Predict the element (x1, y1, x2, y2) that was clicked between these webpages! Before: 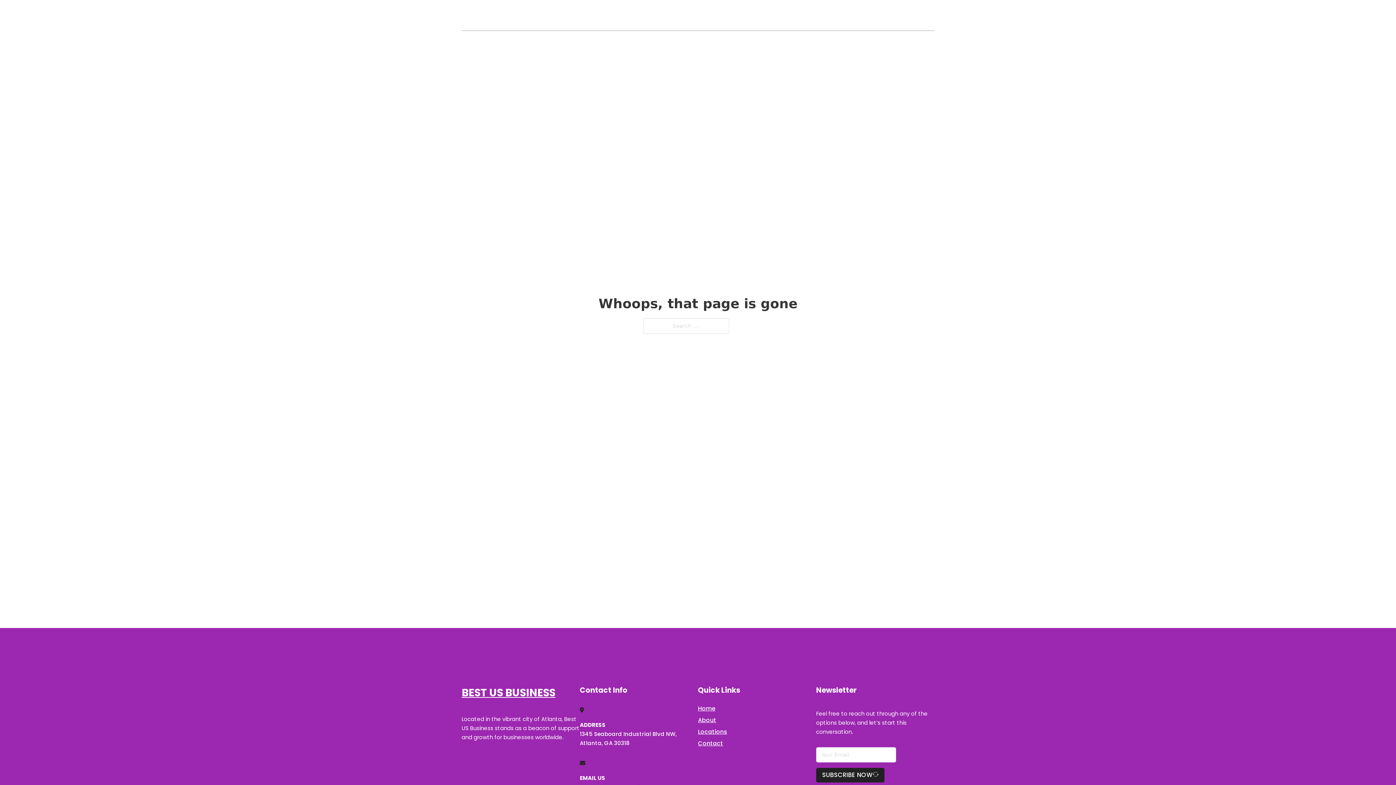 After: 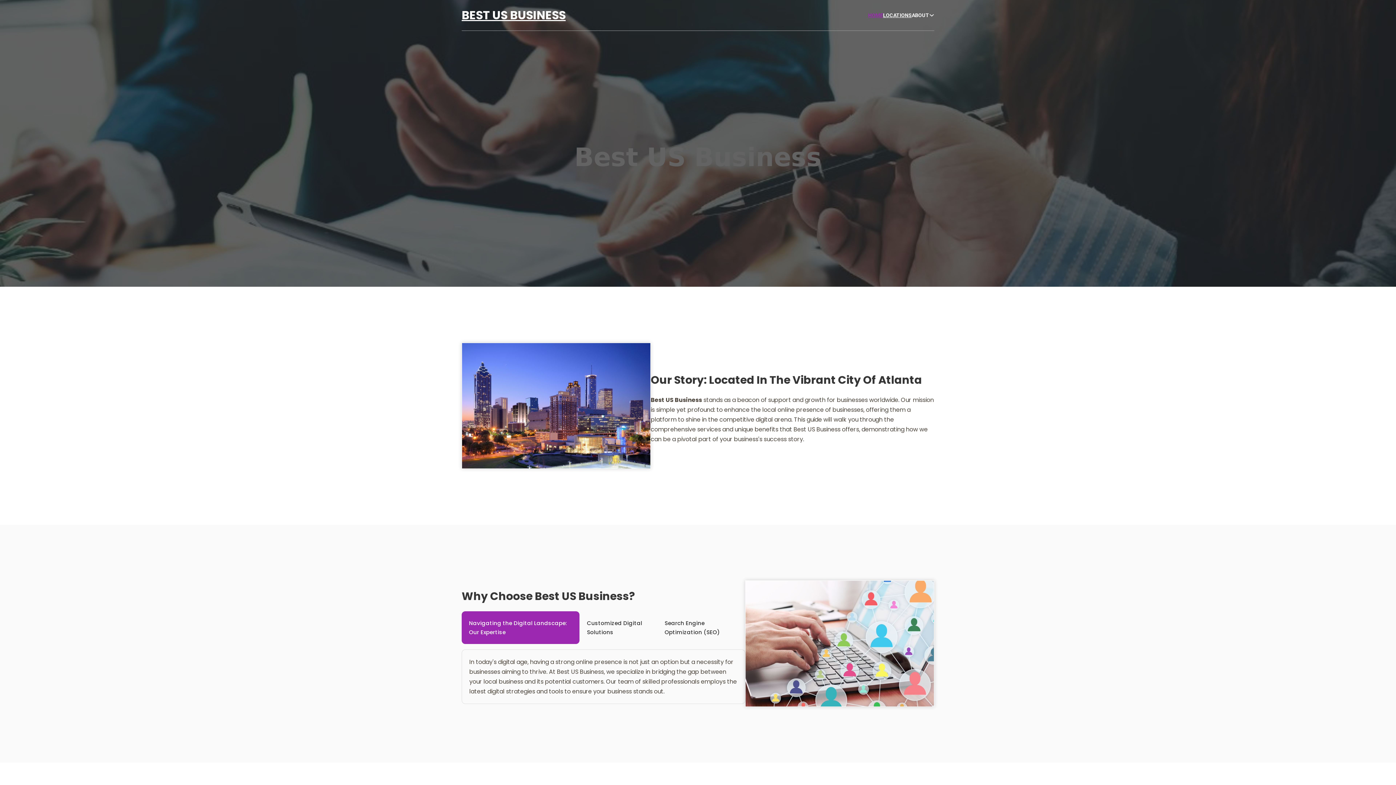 Action: bbox: (868, 11, 883, 19) label: HOME